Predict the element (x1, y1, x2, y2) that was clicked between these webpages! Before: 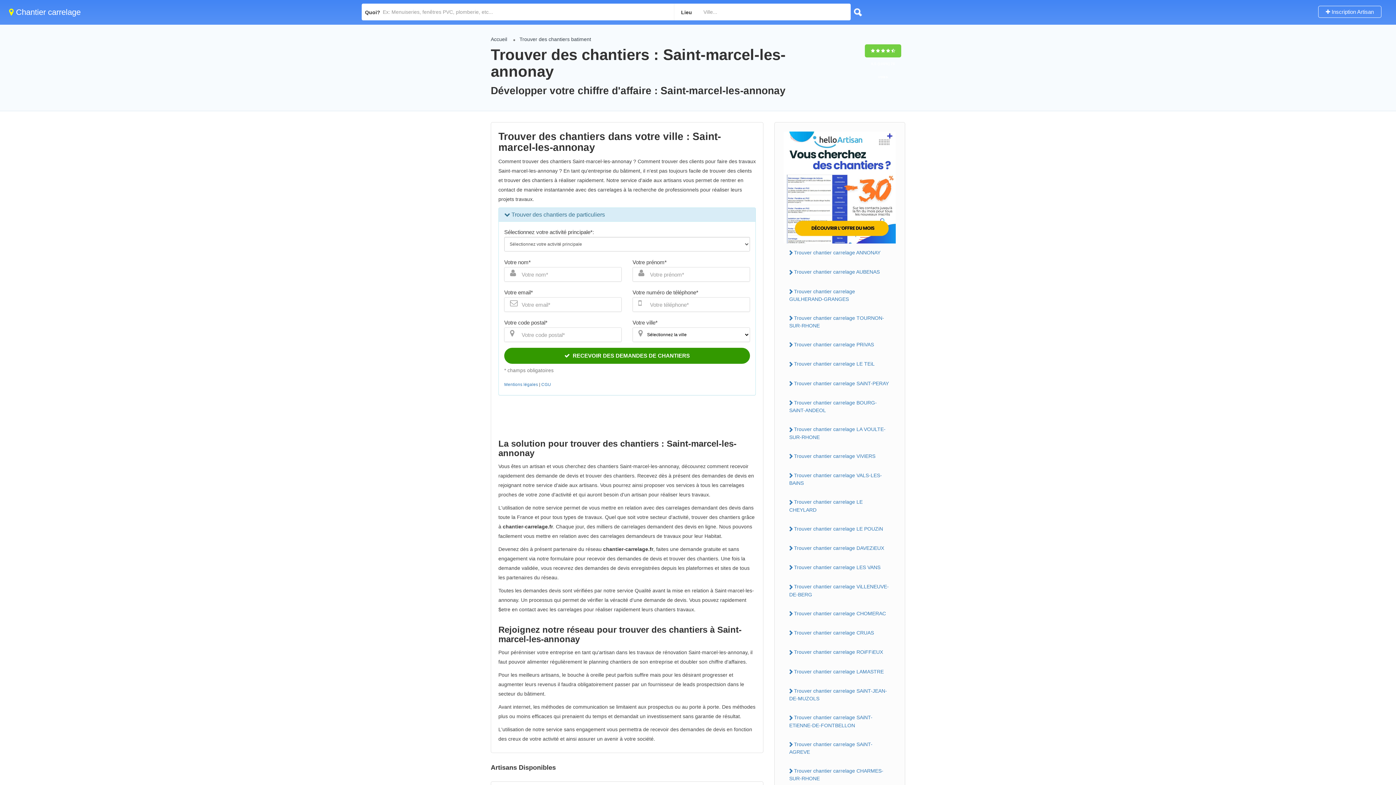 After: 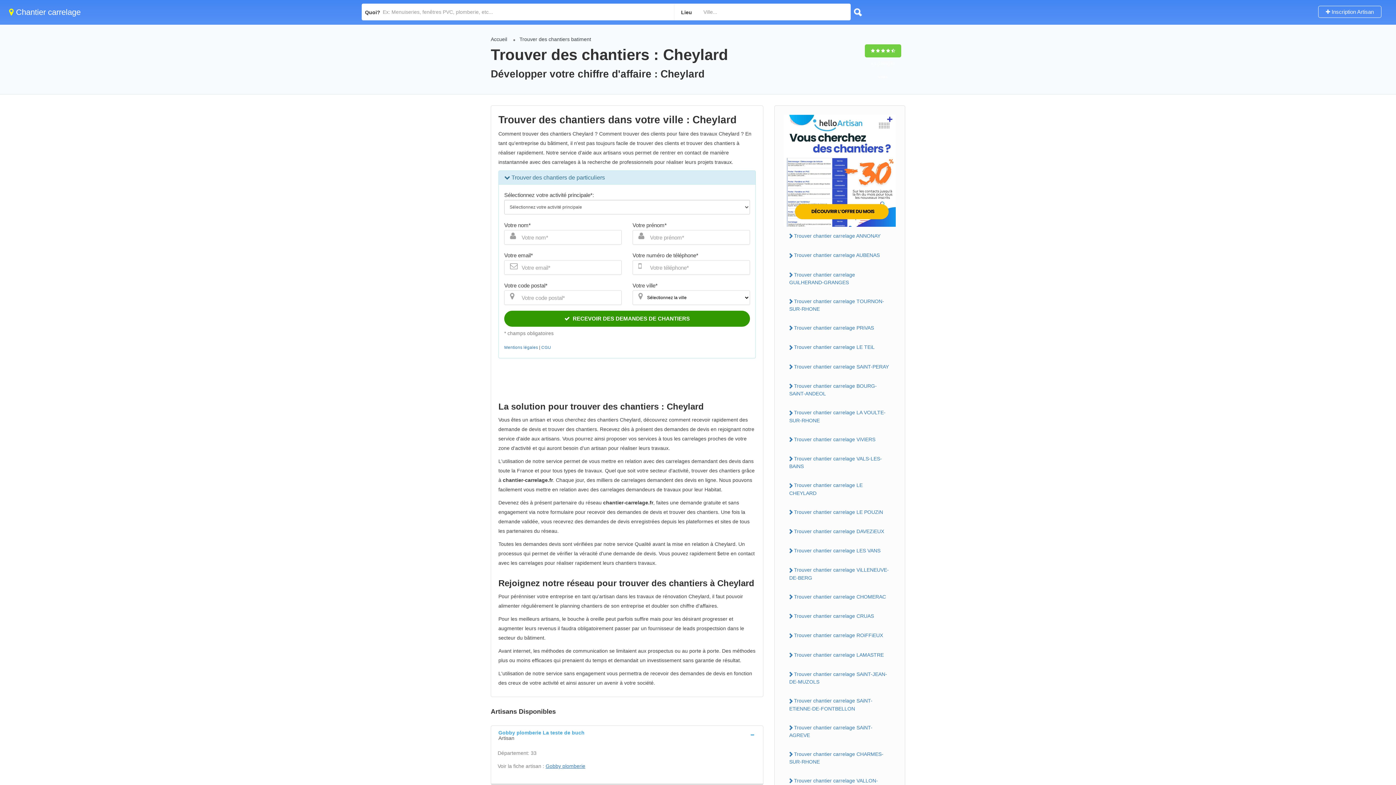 Action: bbox: (784, 496, 896, 515) label: Trouver chantier carrelage LE CHEYLARD